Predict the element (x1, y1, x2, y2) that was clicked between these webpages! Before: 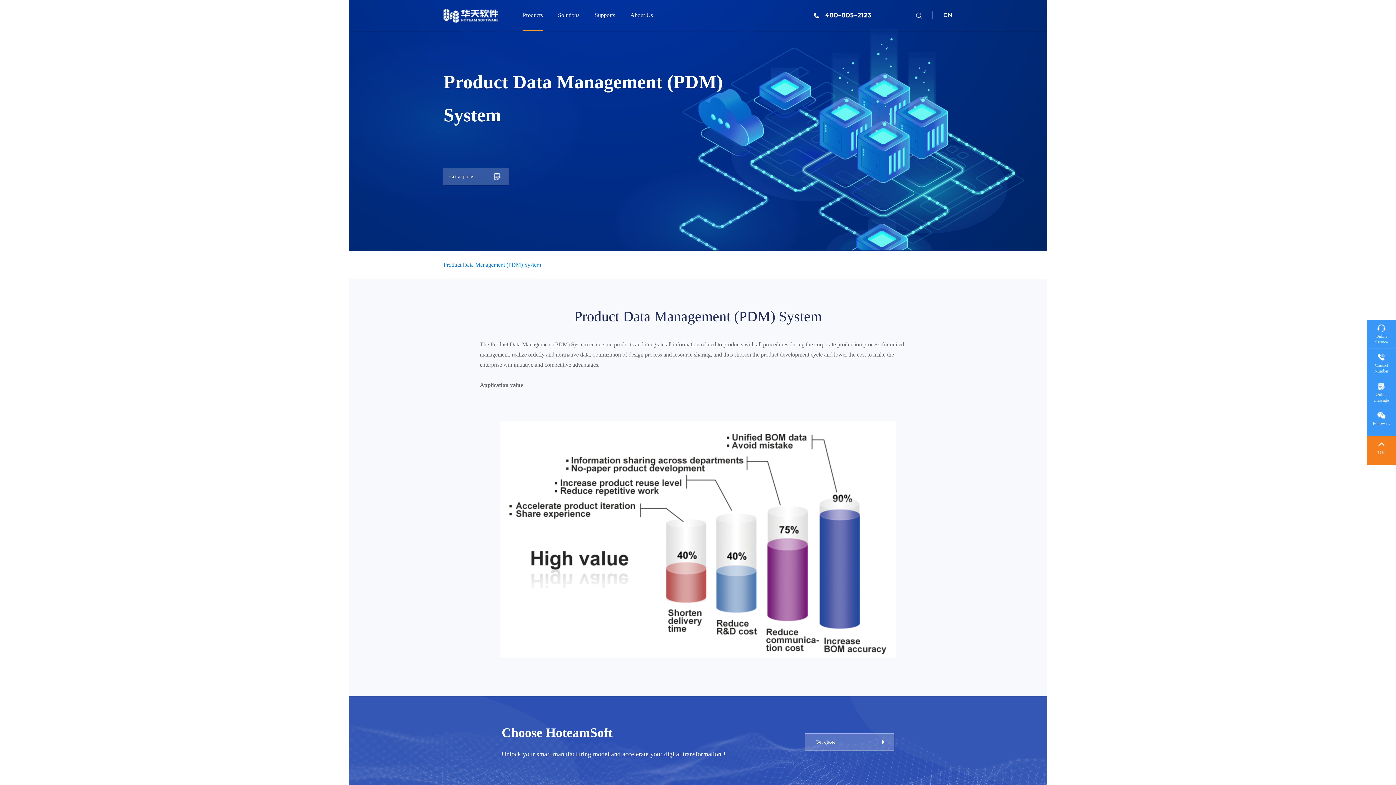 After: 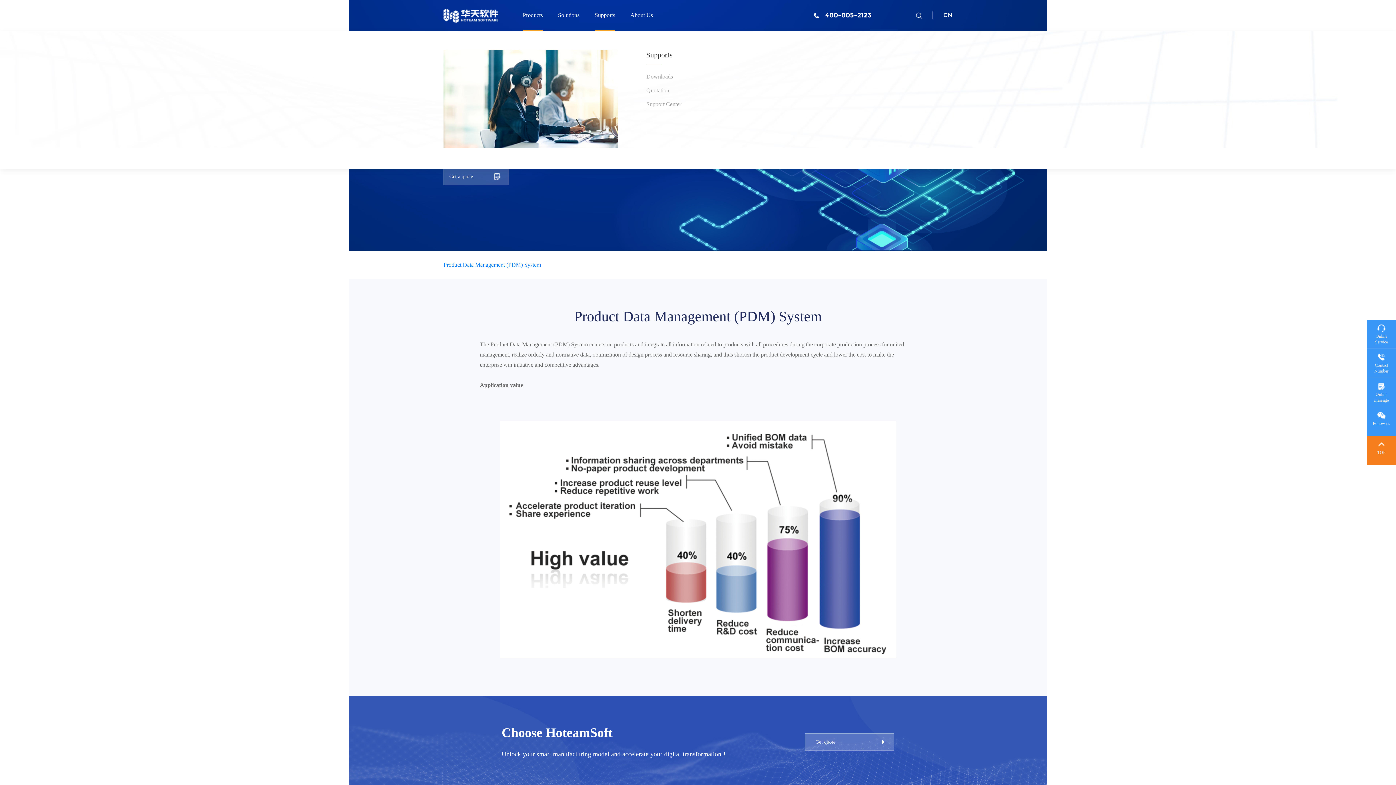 Action: label: Supports bbox: (594, 0, 615, 30)